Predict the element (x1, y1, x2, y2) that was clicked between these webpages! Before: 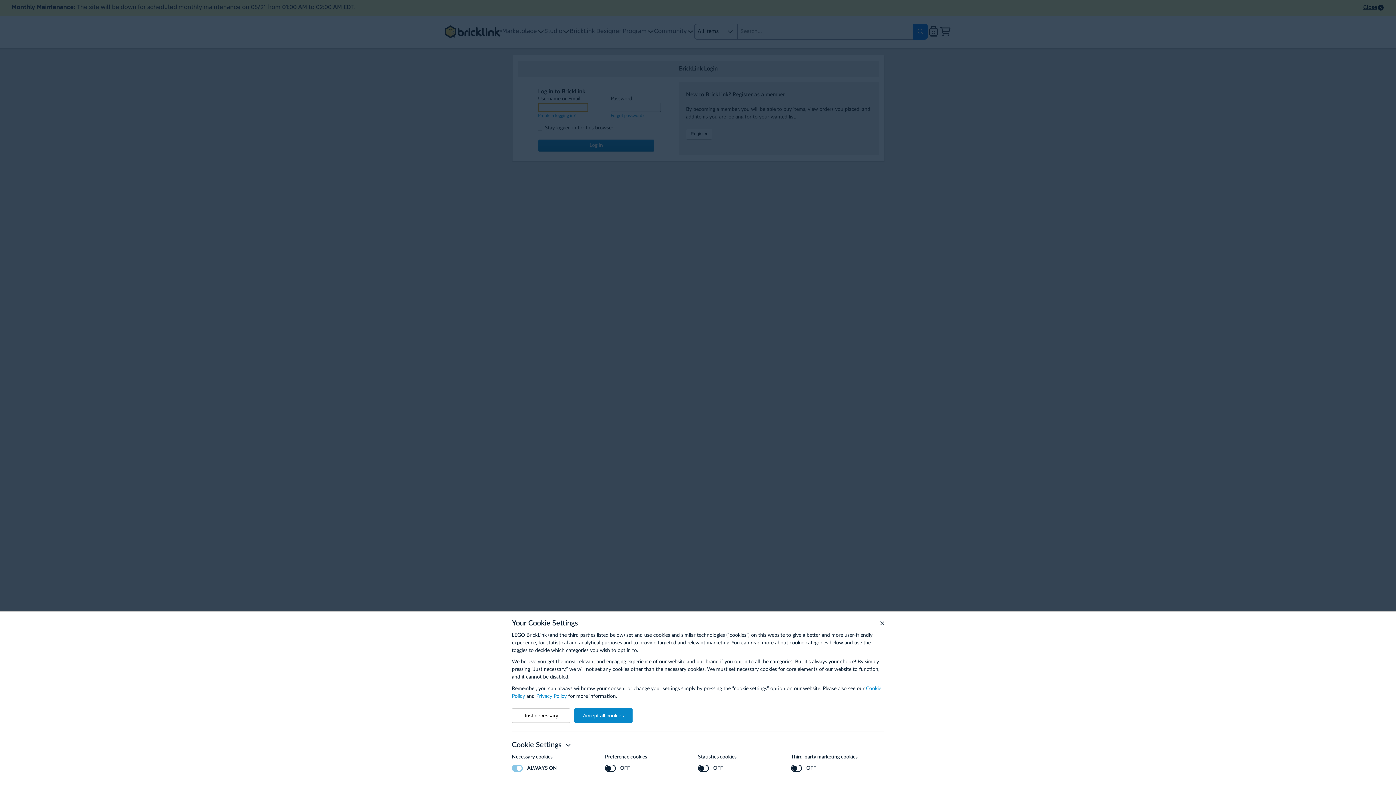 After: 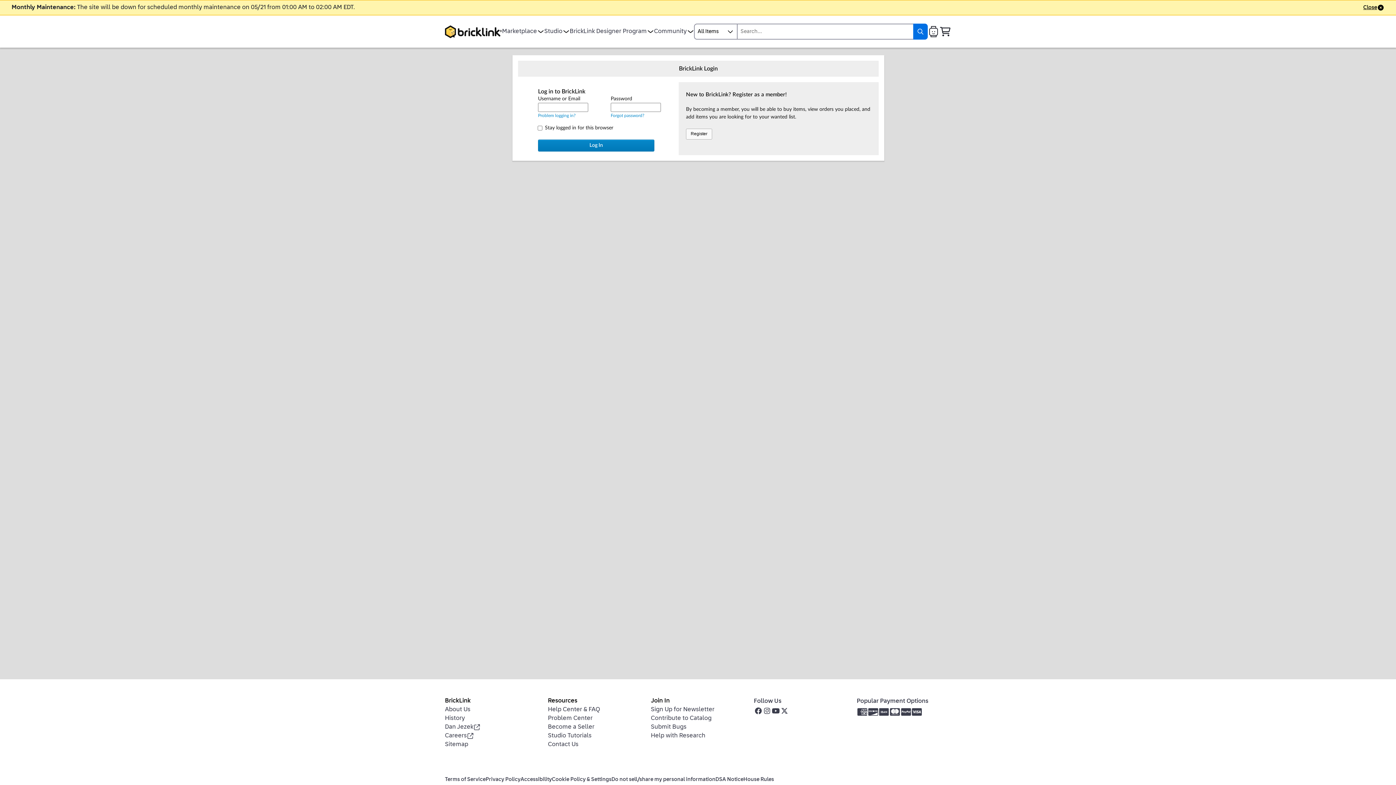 Action: label: Just necessary bbox: (512, 708, 570, 723)